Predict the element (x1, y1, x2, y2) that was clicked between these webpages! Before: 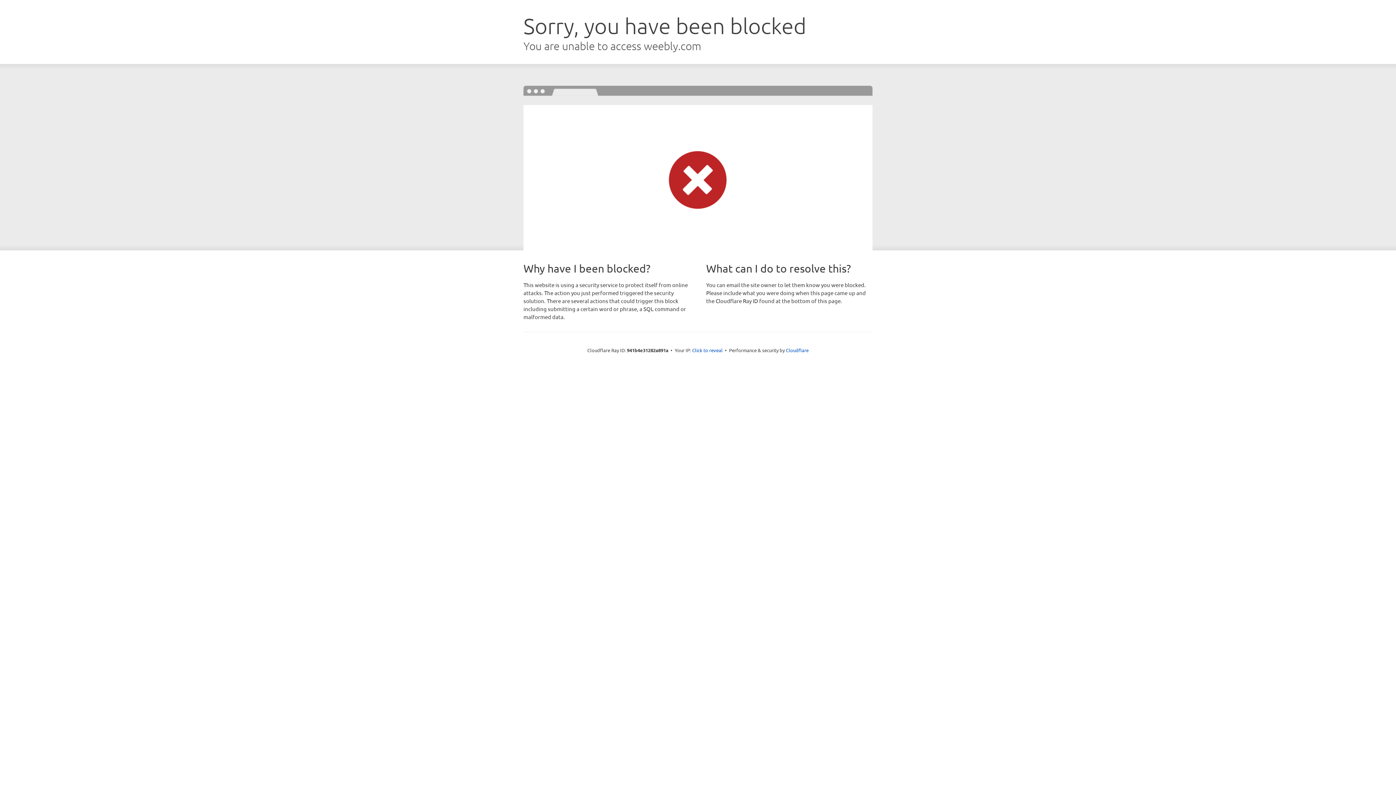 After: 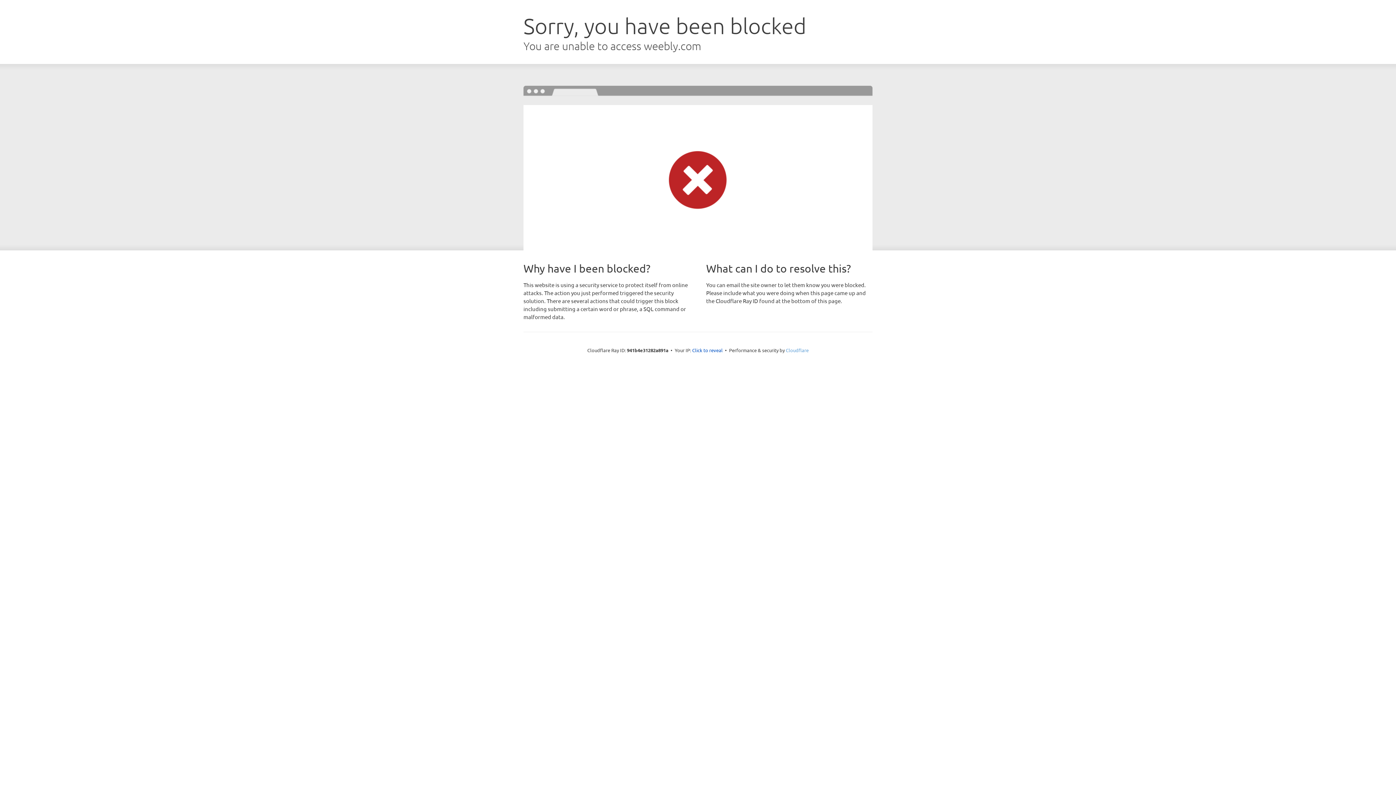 Action: label: Cloudflare bbox: (786, 347, 808, 353)